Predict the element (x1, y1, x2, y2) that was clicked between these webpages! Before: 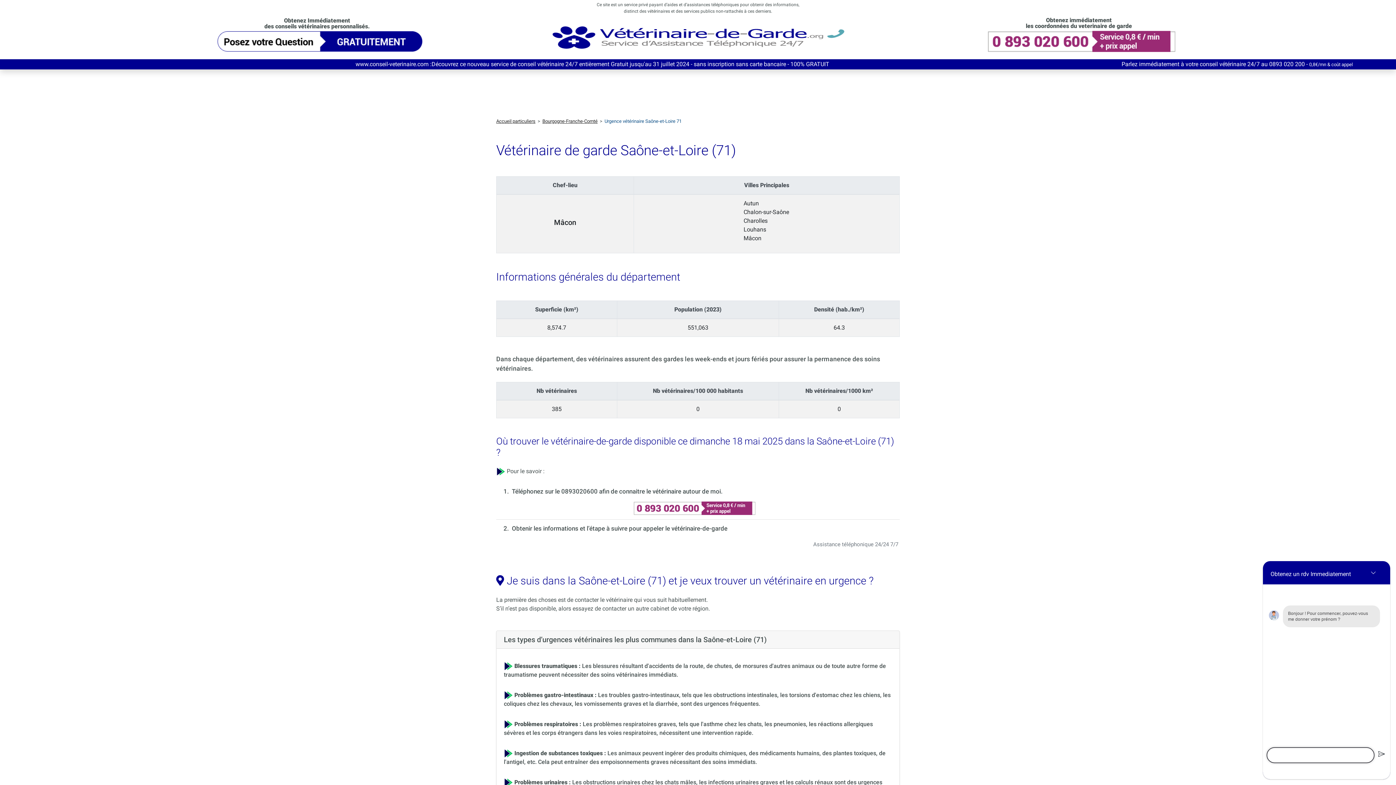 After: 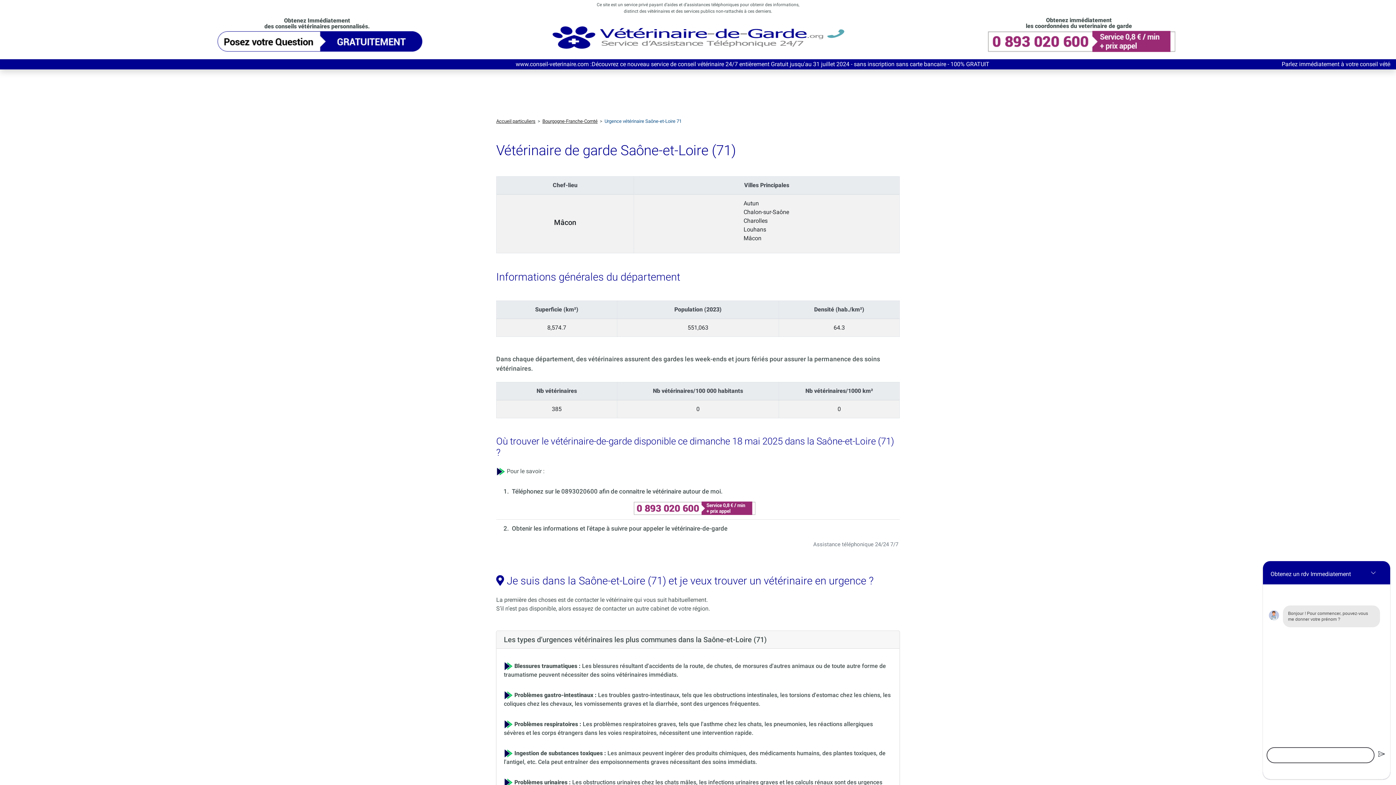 Action: bbox: (977, 29, 1181, 57)